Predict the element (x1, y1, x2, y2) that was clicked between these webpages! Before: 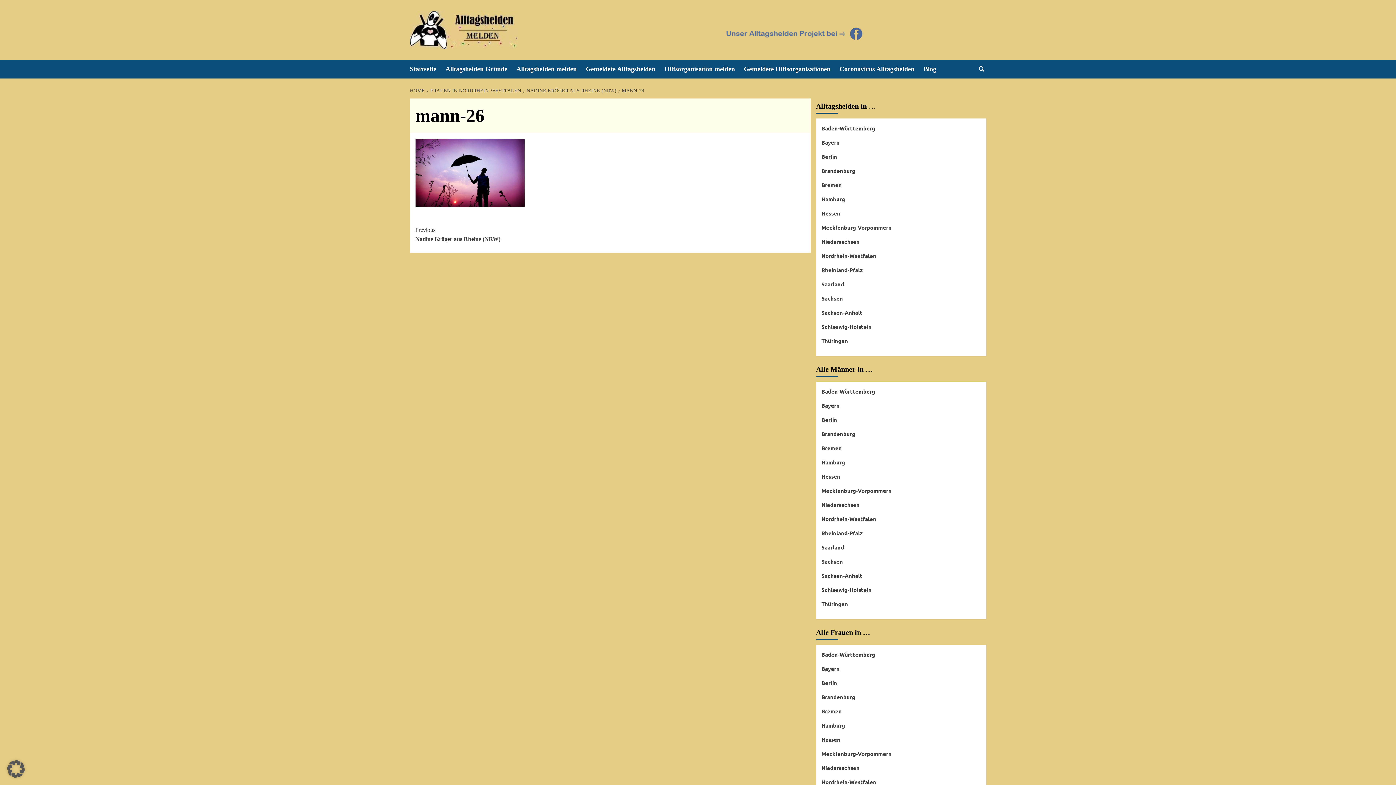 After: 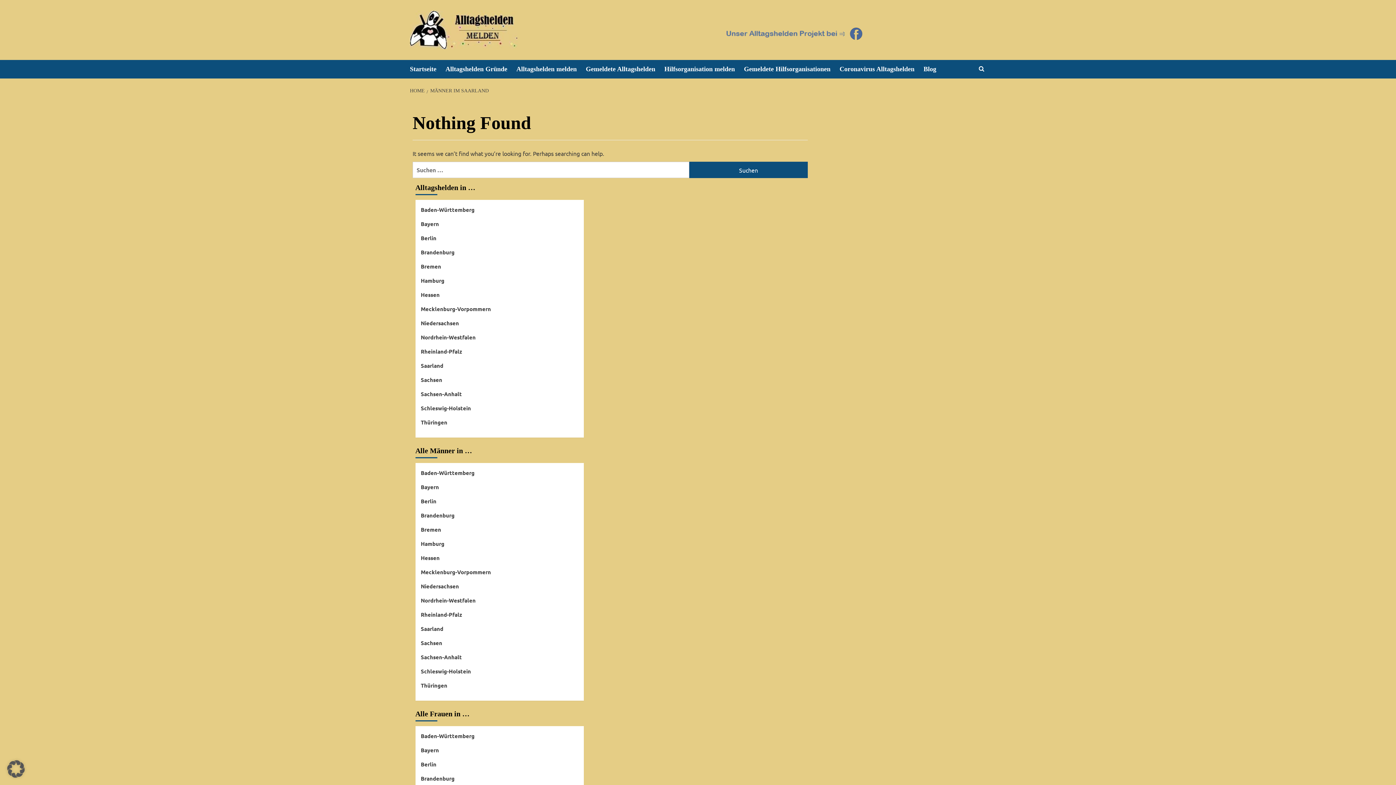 Action: bbox: (821, 543, 980, 557) label: Saarland